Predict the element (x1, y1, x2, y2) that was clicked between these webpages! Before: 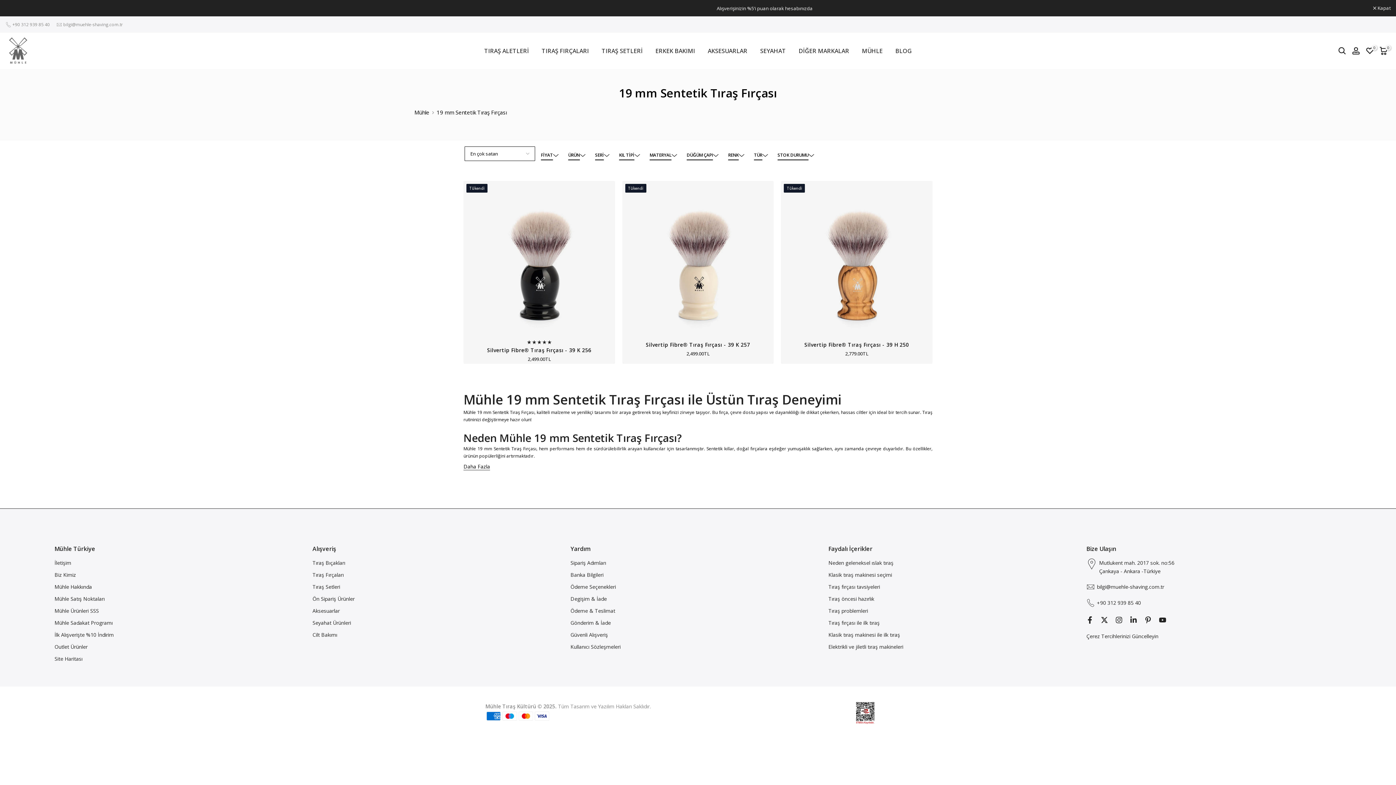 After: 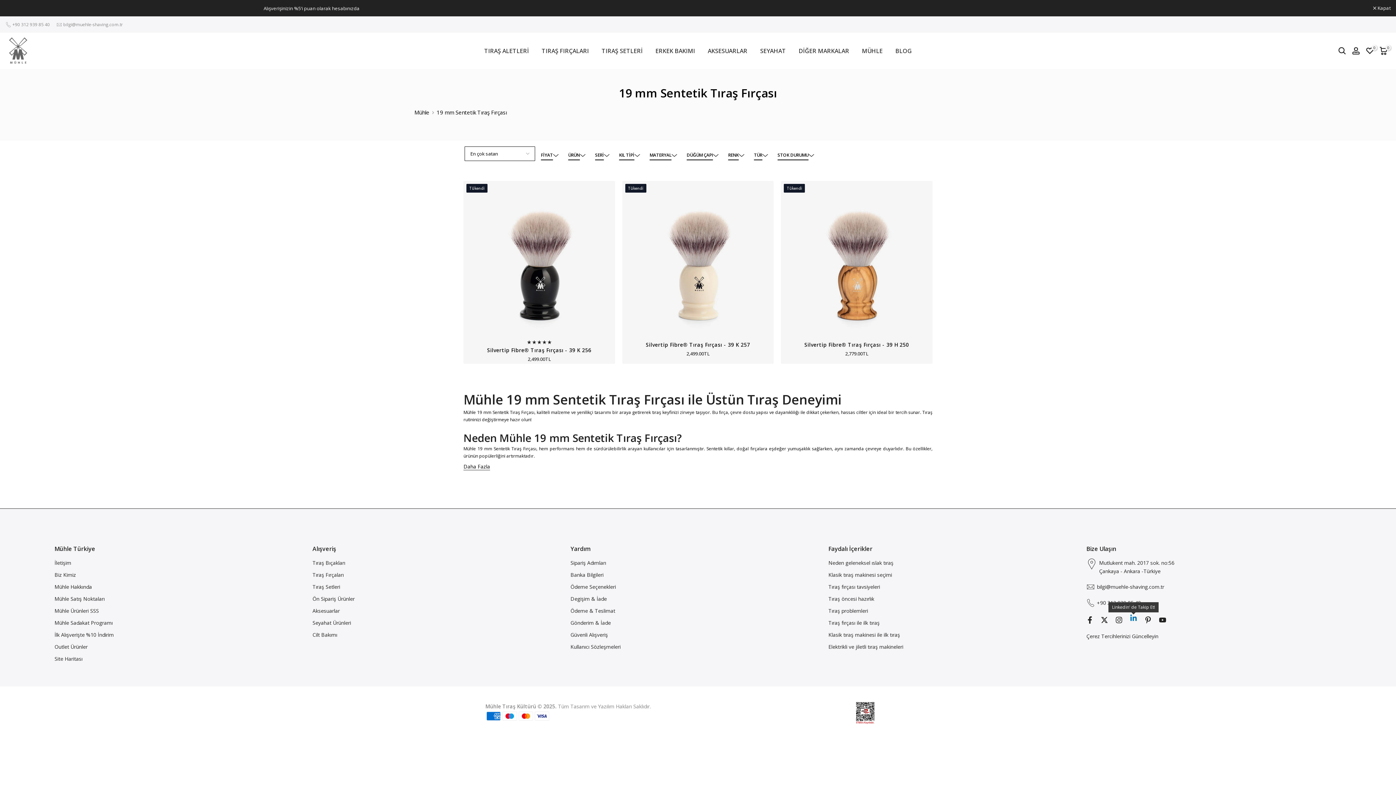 Action: bbox: (1130, 614, 1137, 625)